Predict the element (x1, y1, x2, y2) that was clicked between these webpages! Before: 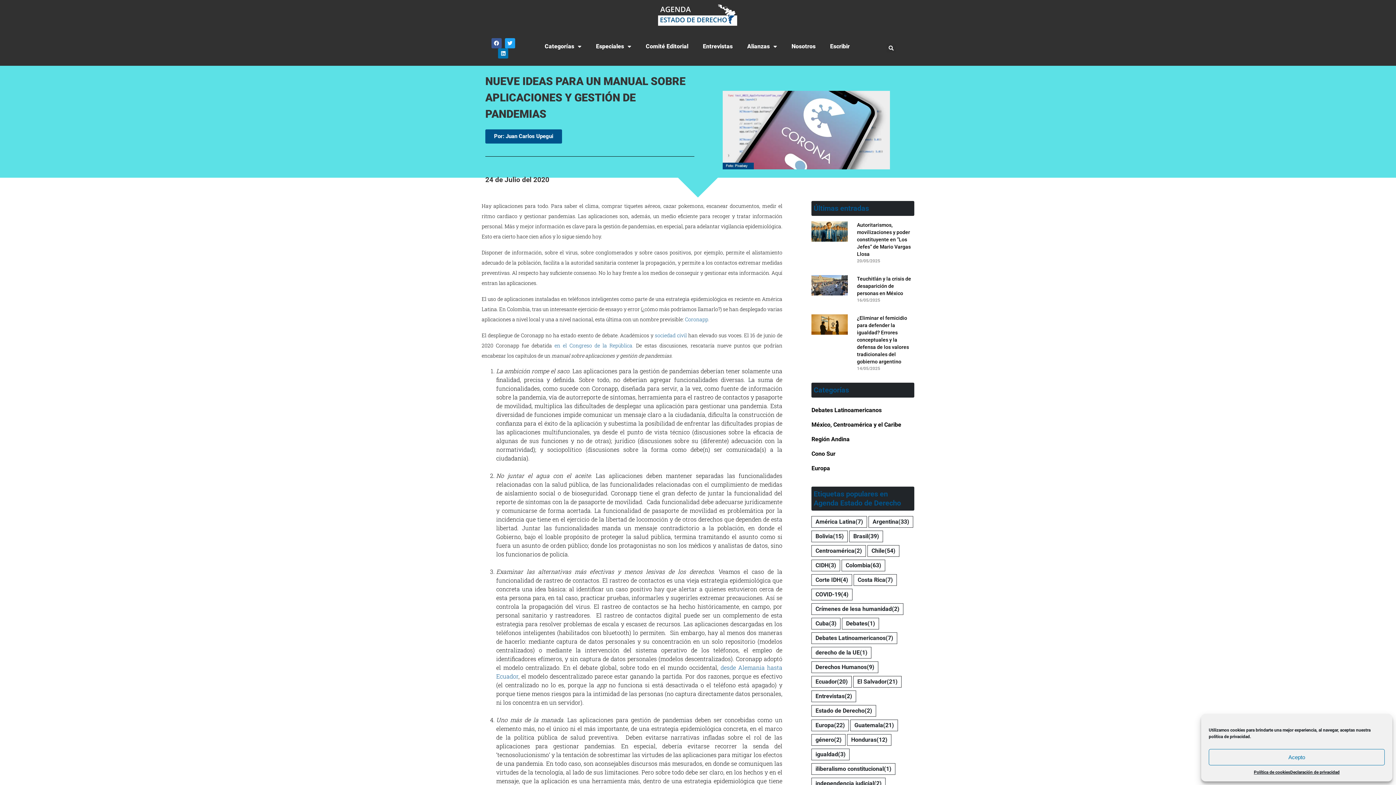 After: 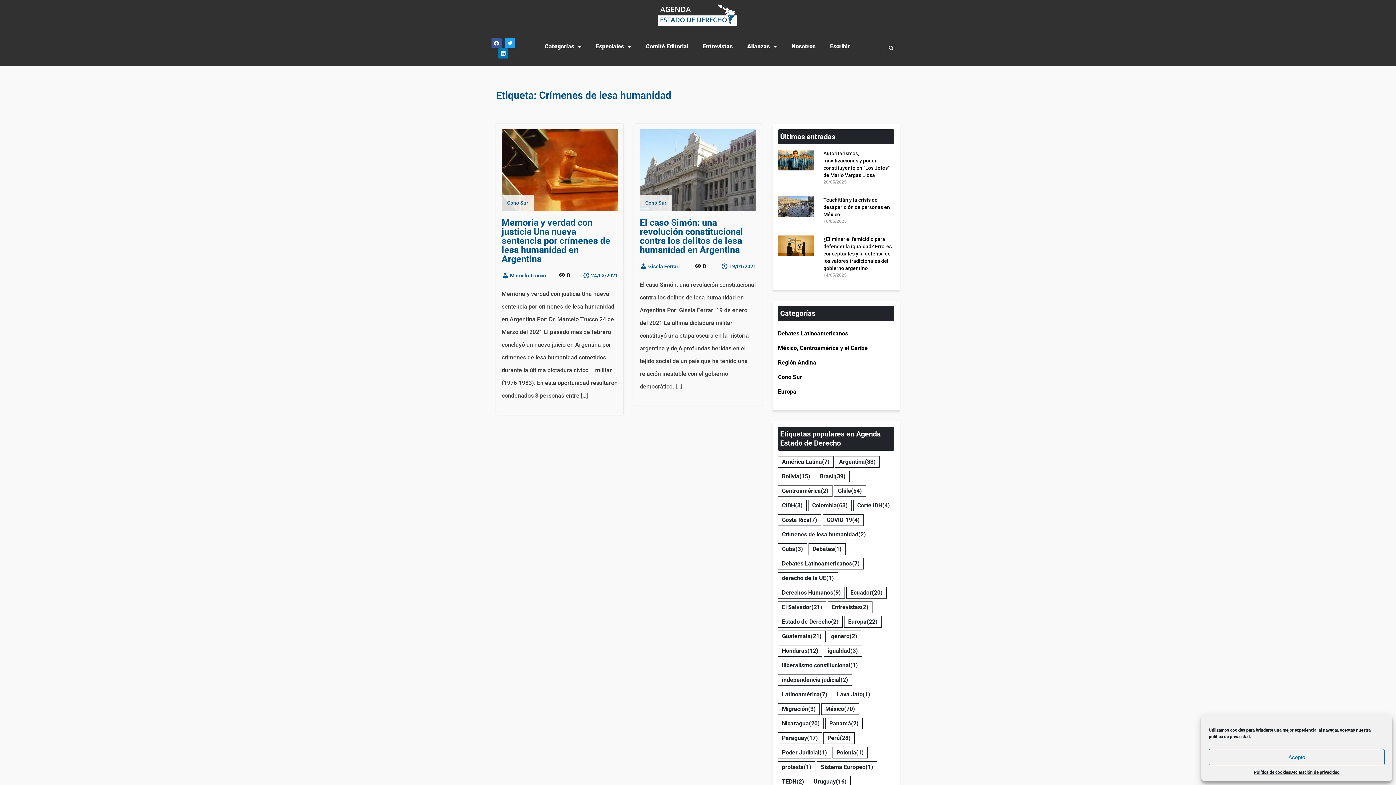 Action: label: Crímenes de lesa humanidad (2 elementos) bbox: (811, 603, 903, 615)